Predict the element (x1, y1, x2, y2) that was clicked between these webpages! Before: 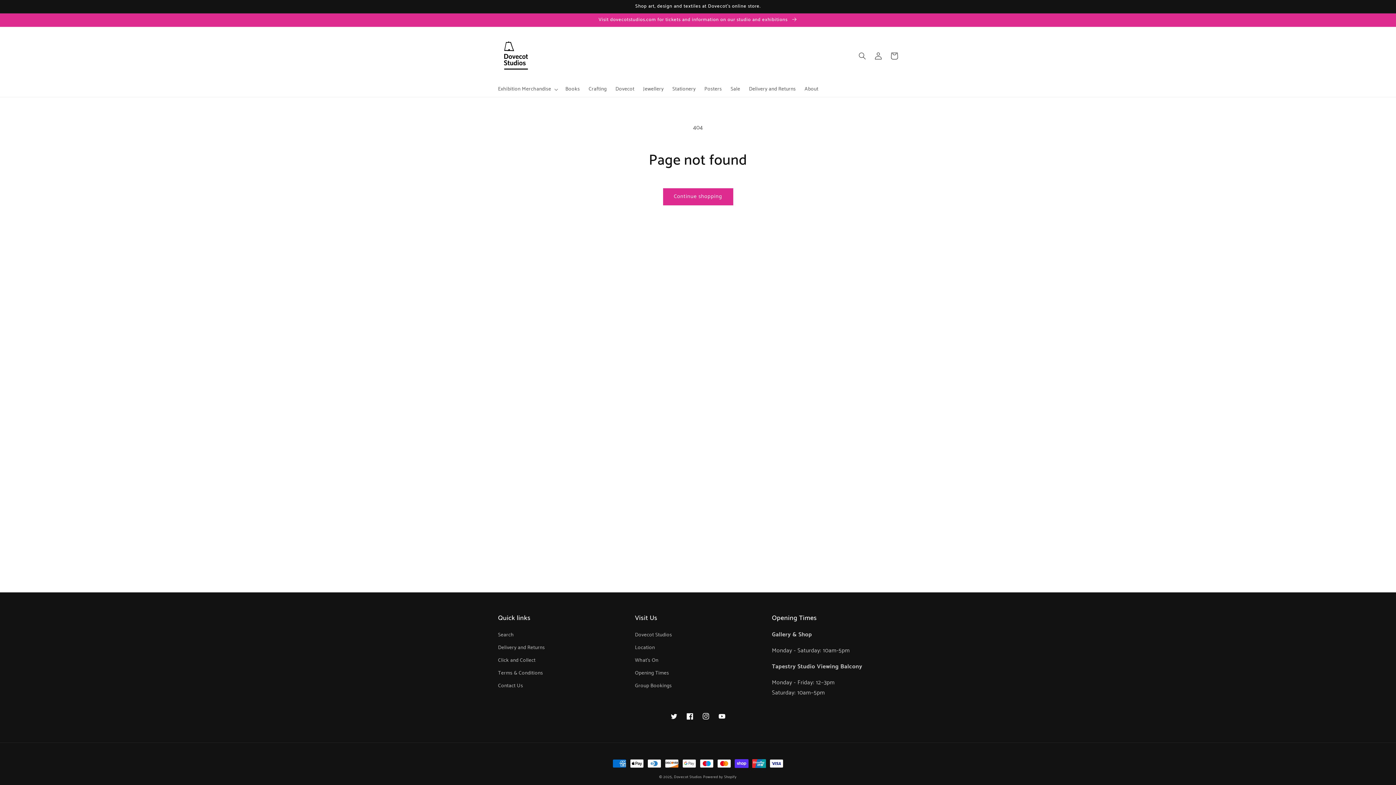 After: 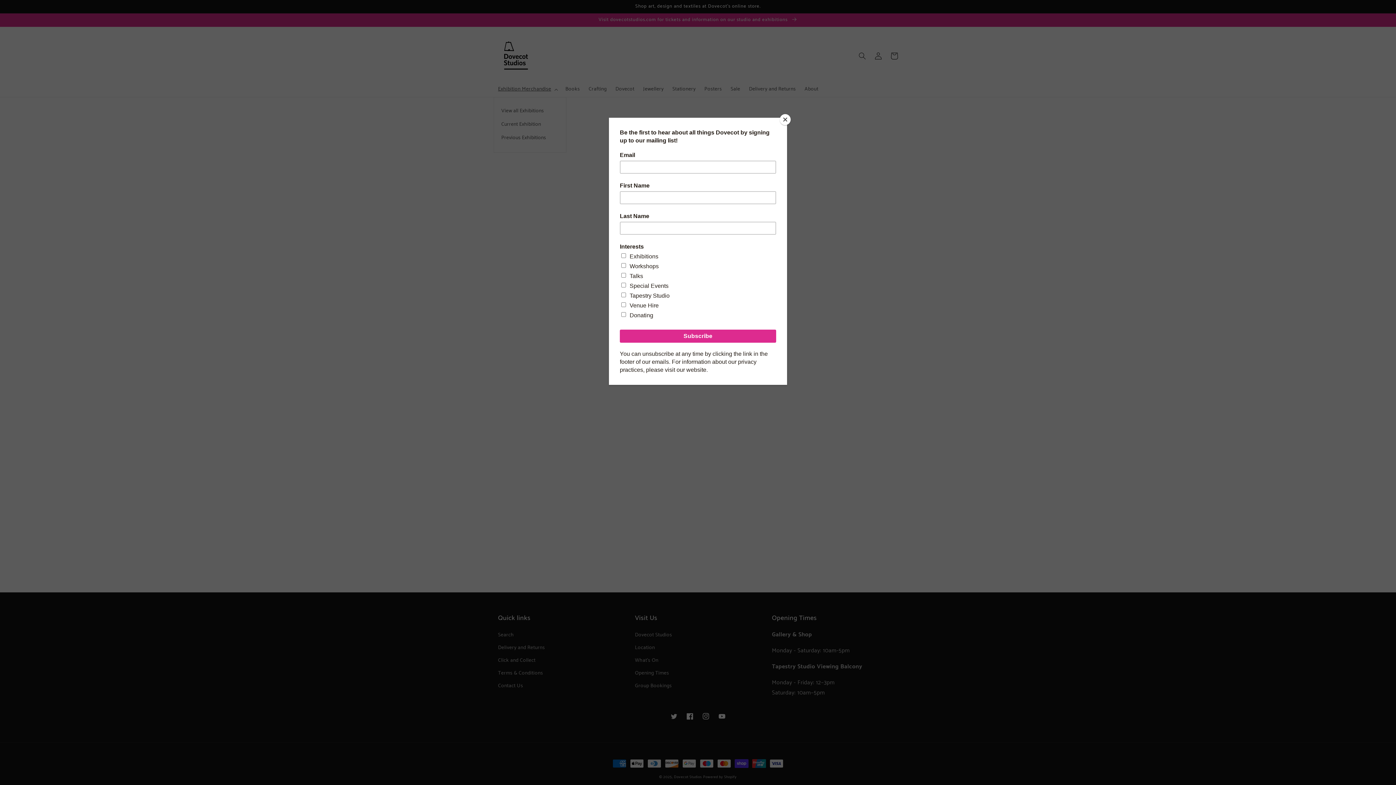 Action: label: Exhibition Merchandise bbox: (493, 81, 561, 96)